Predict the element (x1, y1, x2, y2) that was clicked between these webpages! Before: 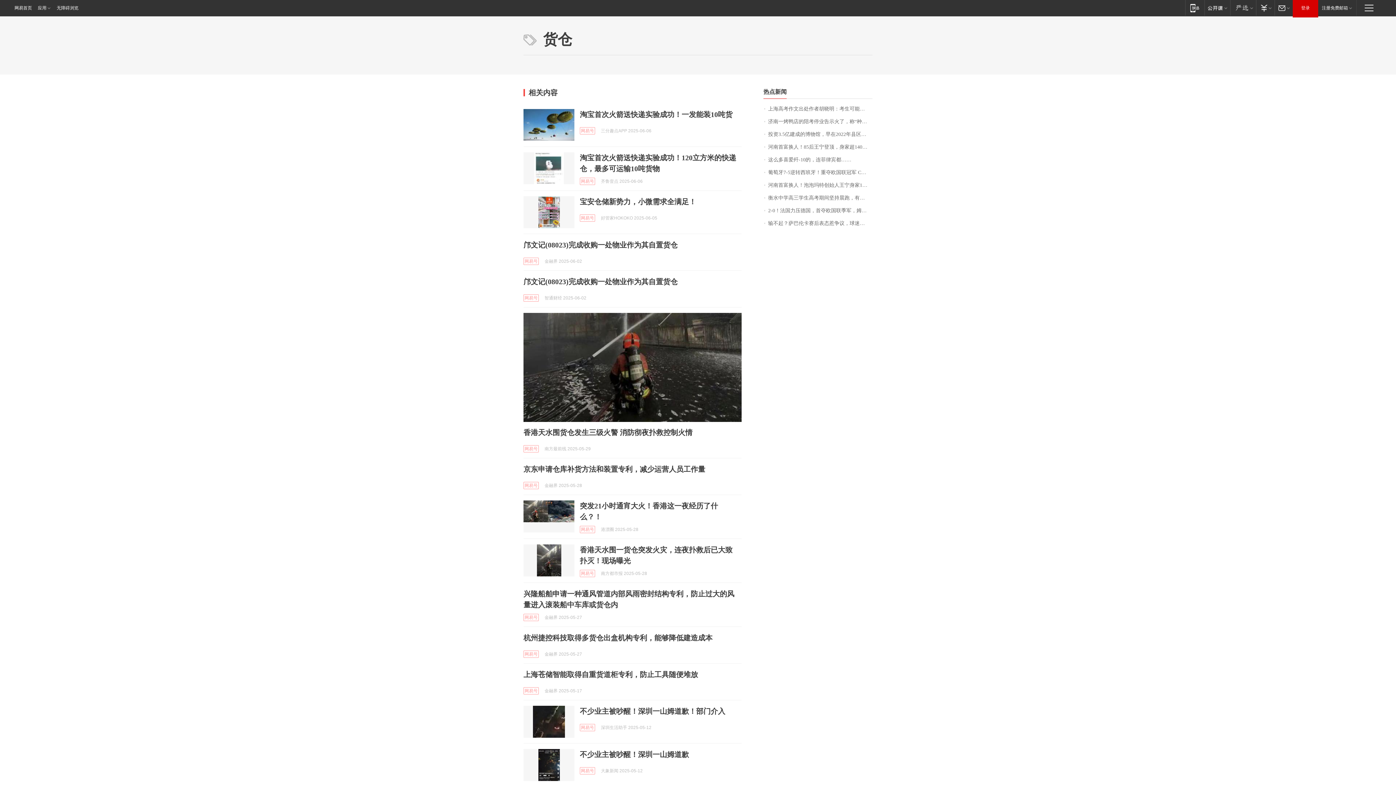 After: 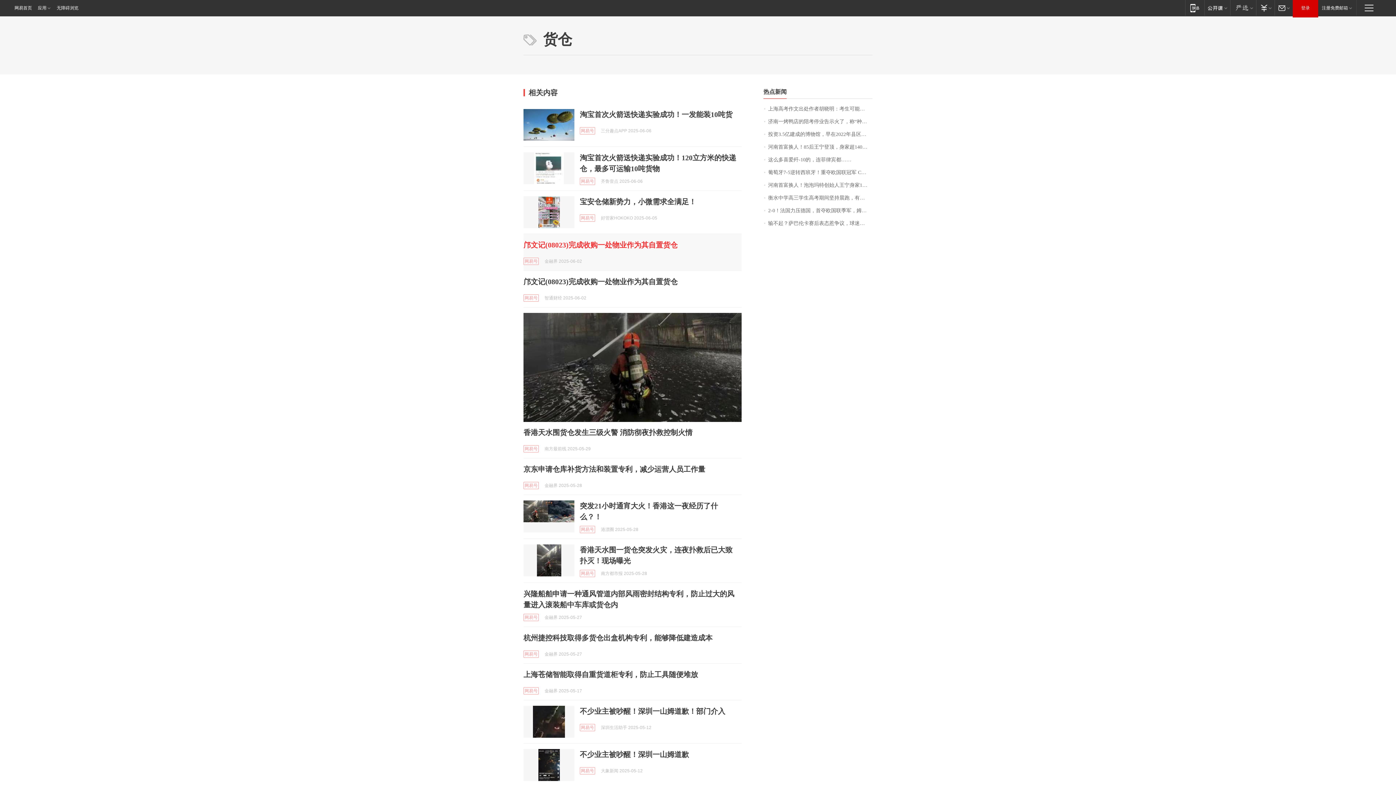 Action: bbox: (523, 241, 677, 249) label: 邝文记(08023)完成收购一处物业作为其自置货仓